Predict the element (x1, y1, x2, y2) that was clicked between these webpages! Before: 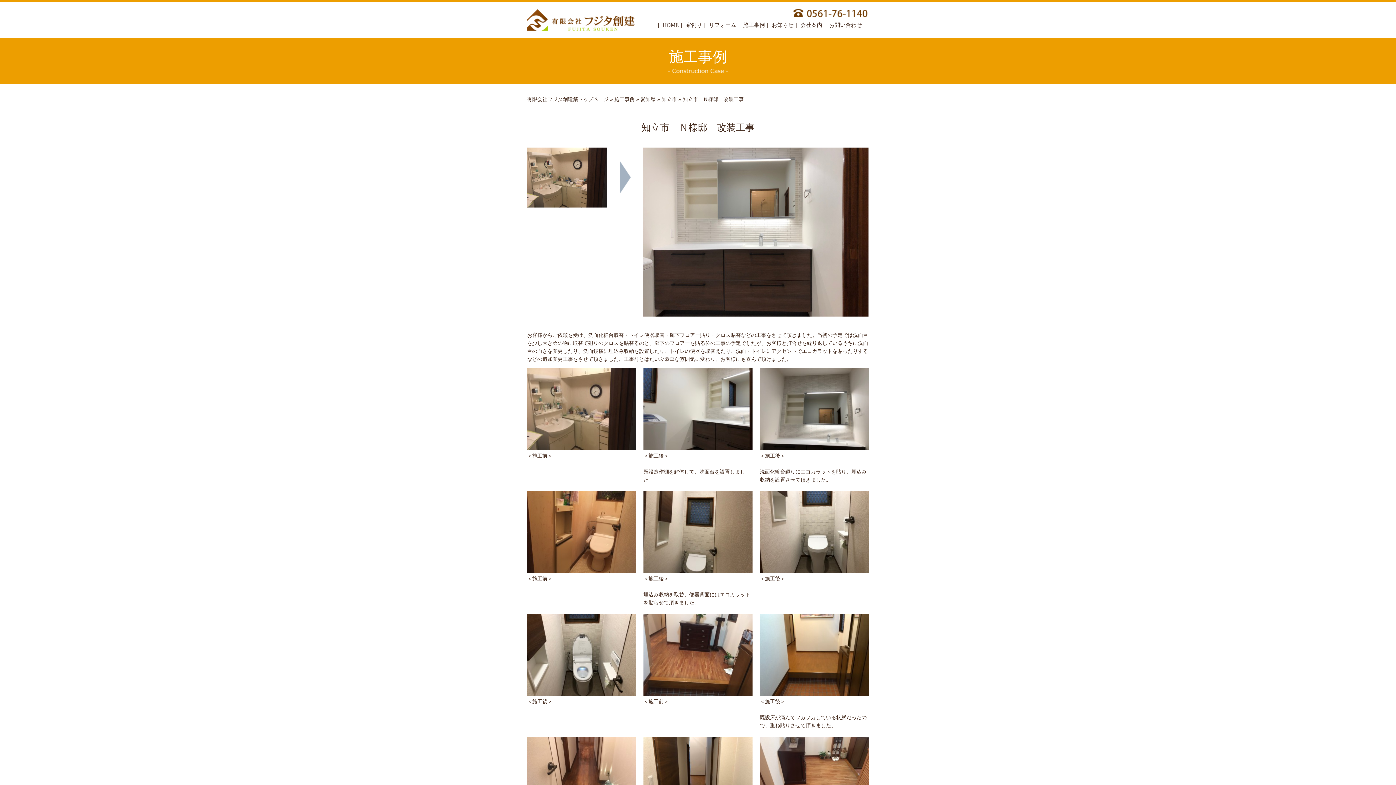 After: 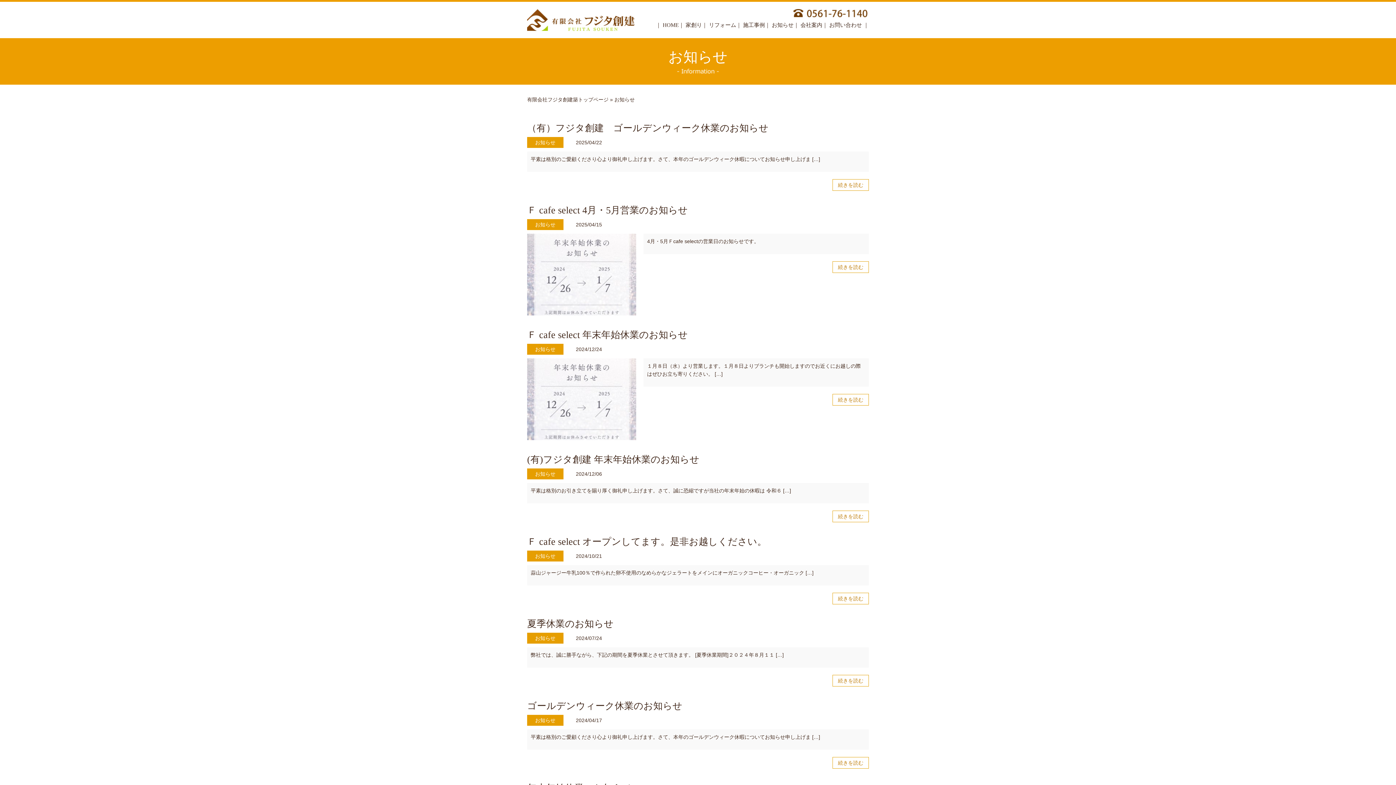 Action: bbox: (772, 22, 793, 28) label: お知らせ